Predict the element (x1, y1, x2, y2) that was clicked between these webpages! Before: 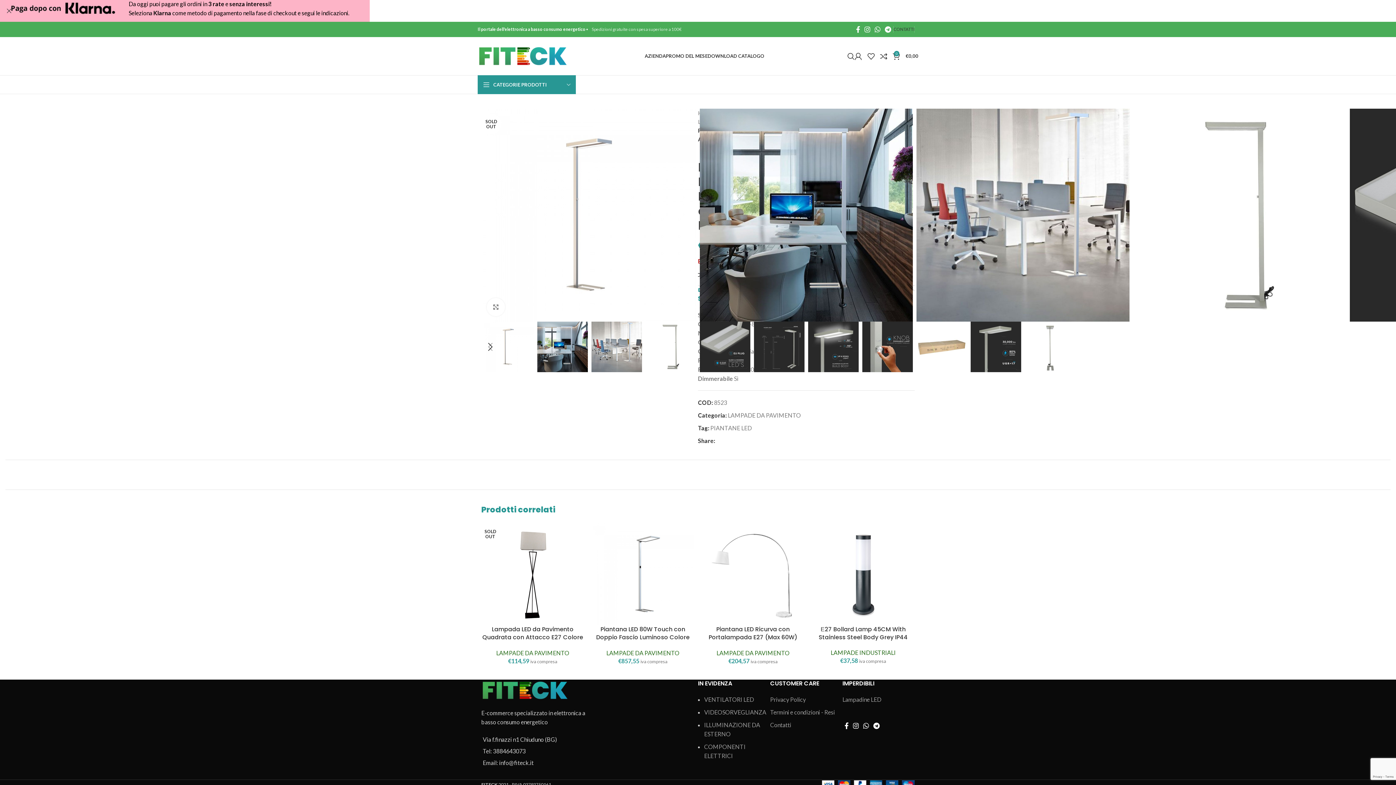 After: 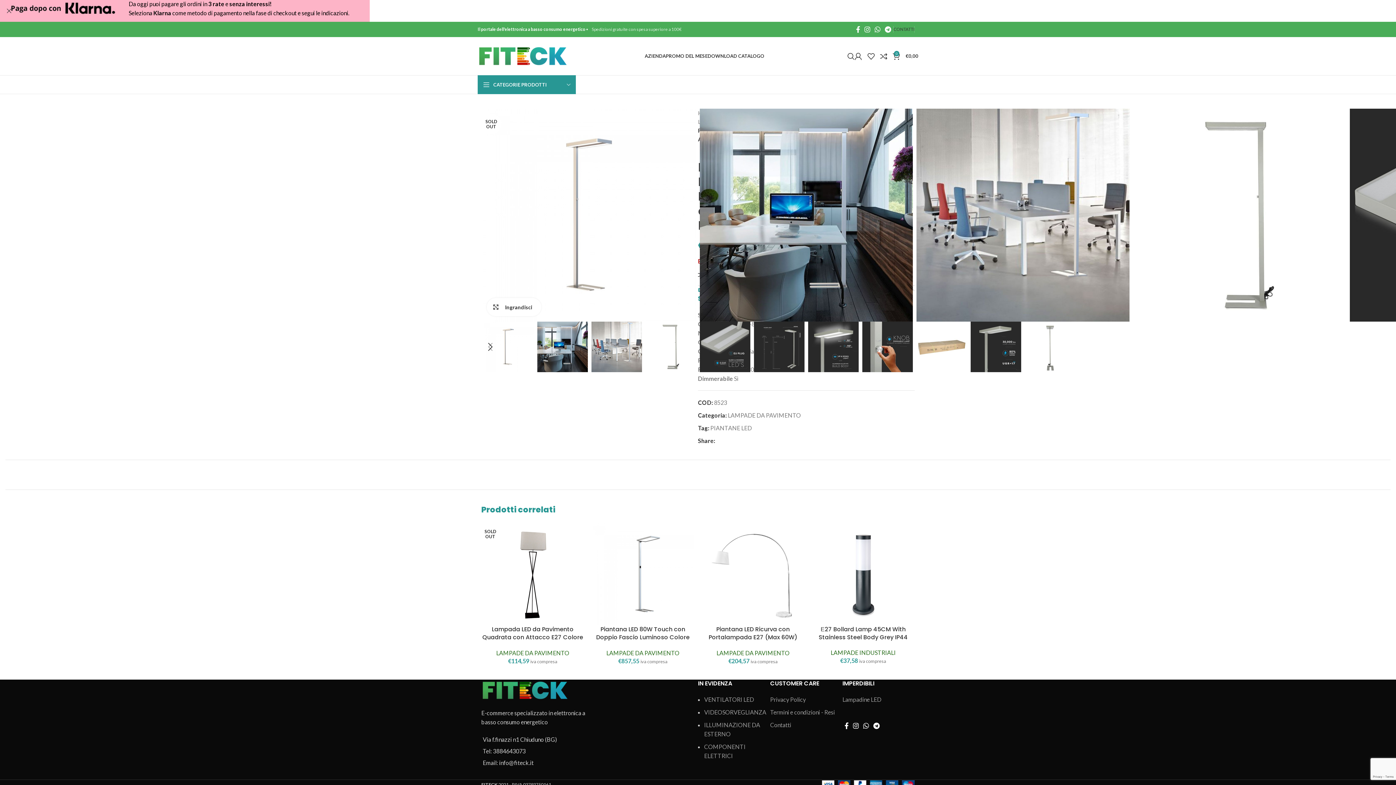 Action: label: Ingrandisci bbox: (486, 298, 505, 316)